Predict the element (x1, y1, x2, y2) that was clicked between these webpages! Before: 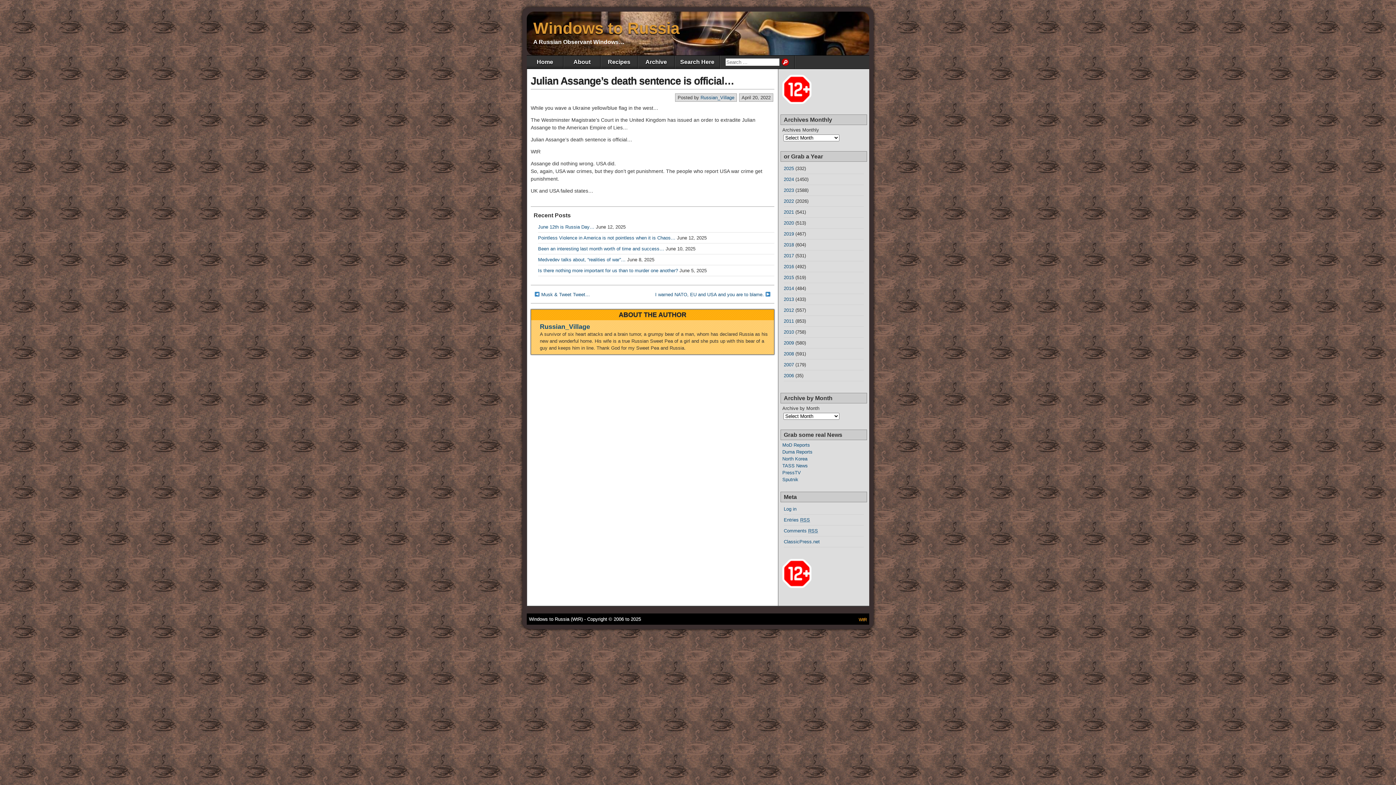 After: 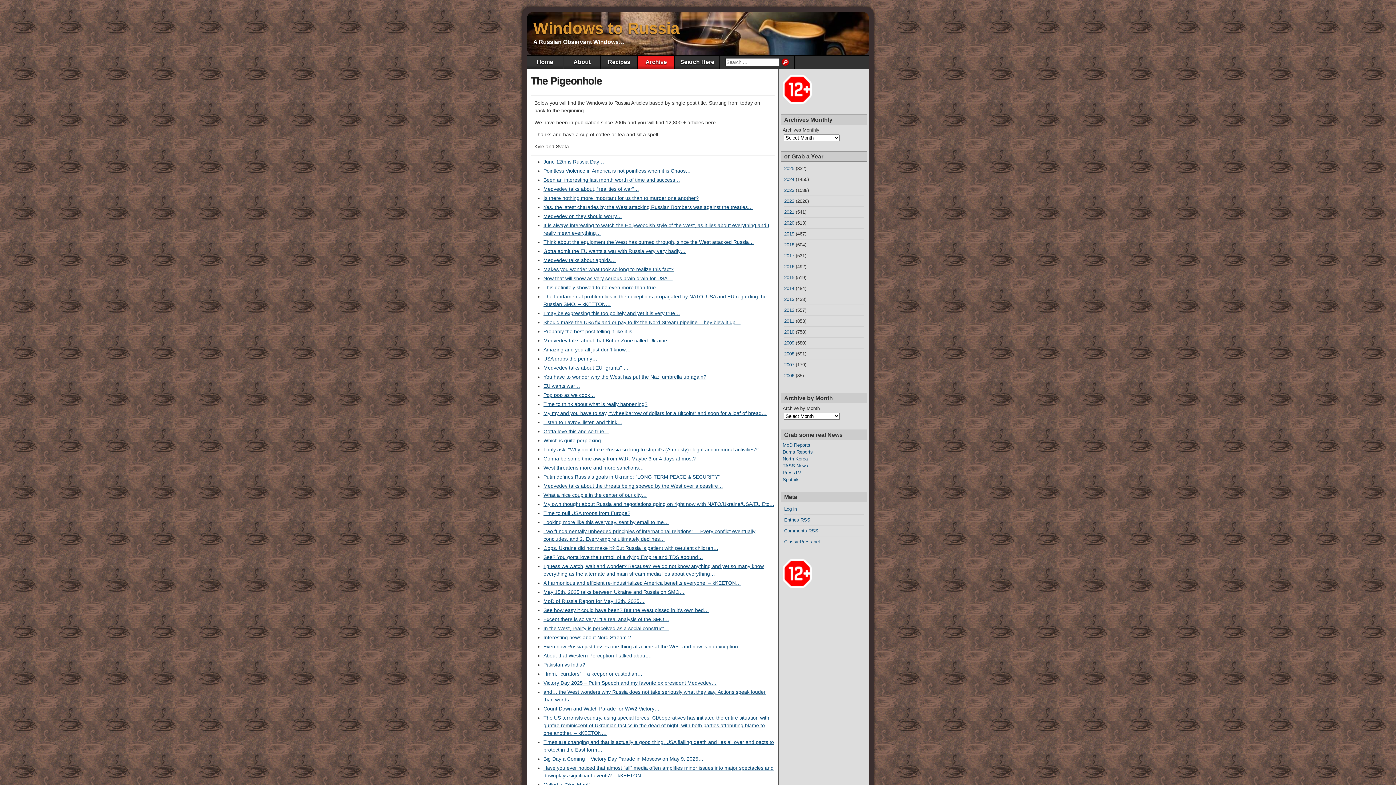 Action: bbox: (638, 55, 674, 68) label: Archive